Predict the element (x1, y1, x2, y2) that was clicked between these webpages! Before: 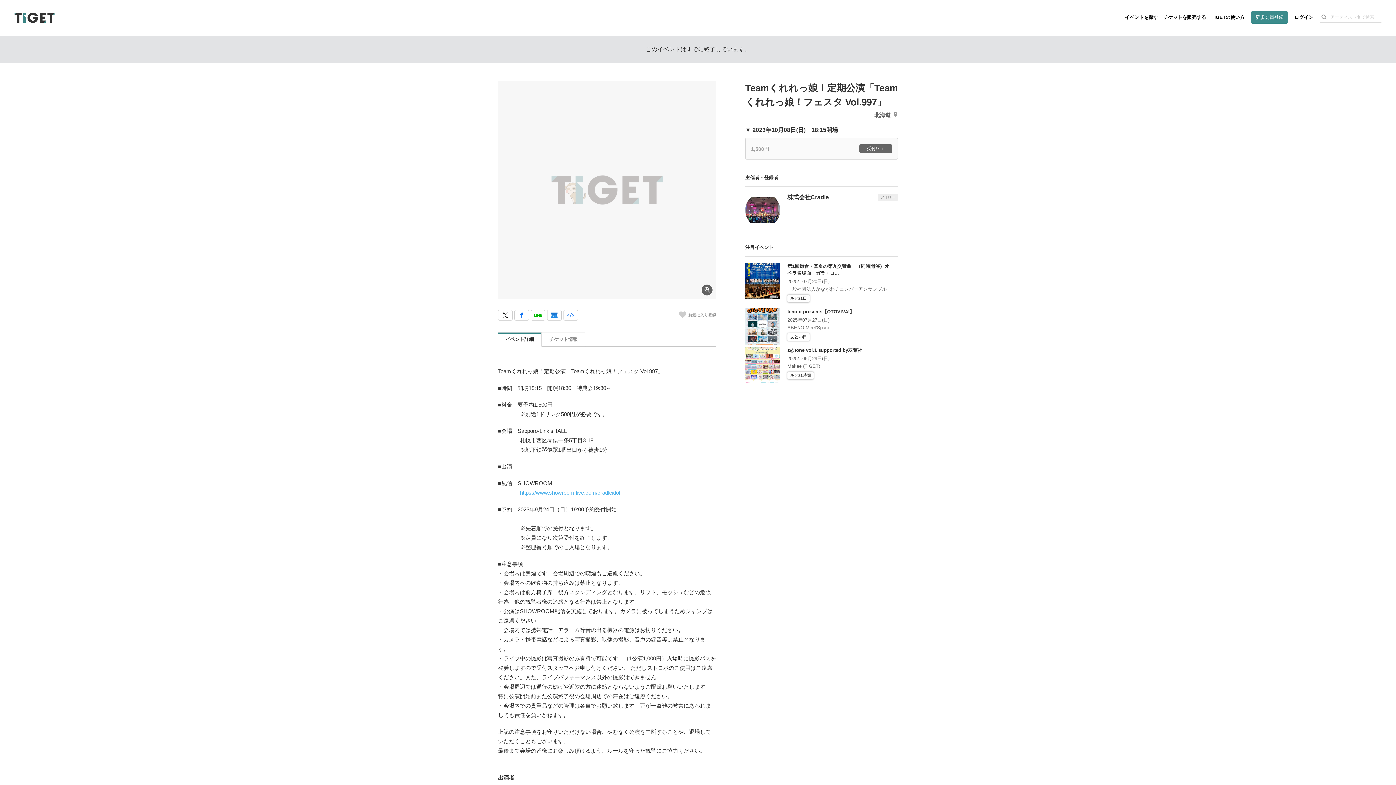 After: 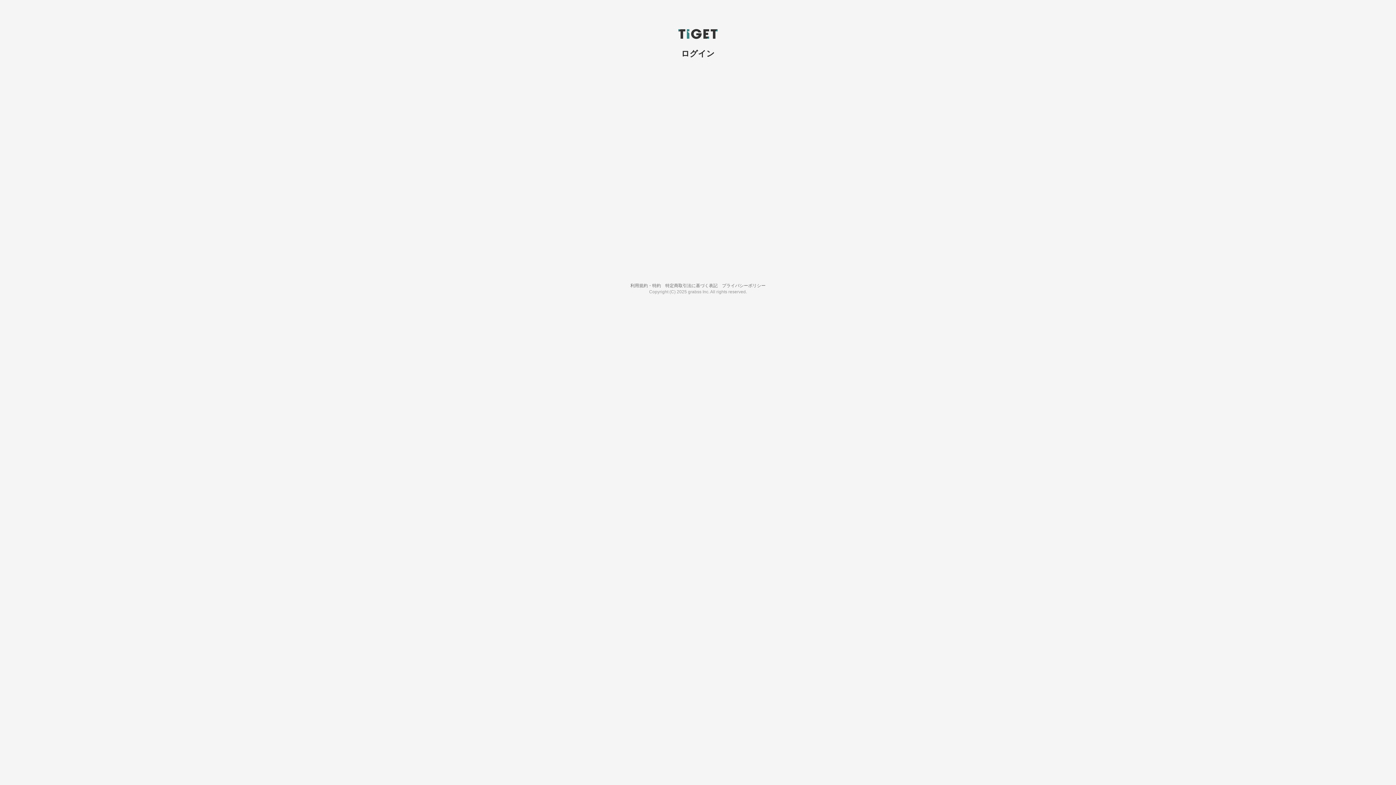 Action: label: お気に入り登録 bbox: (679, 310, 716, 320)